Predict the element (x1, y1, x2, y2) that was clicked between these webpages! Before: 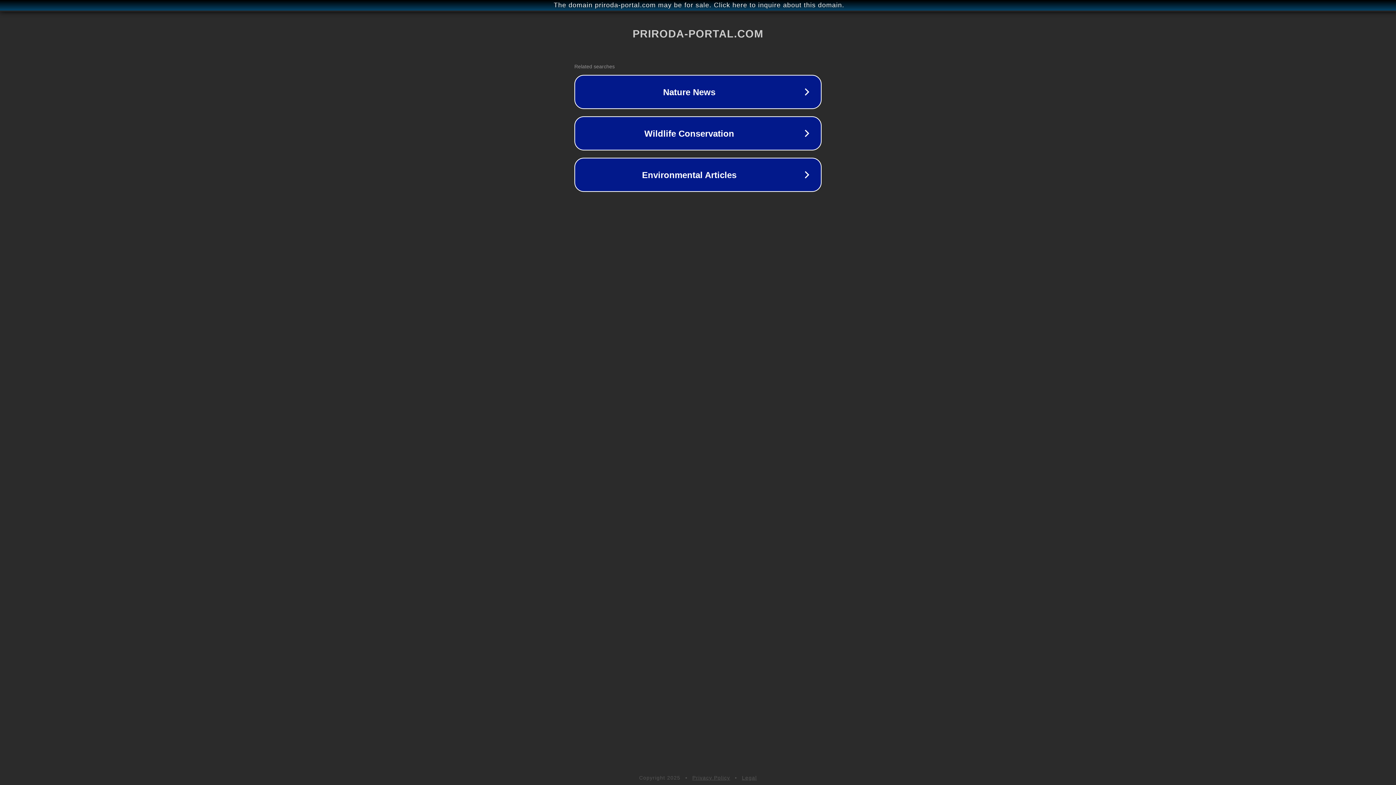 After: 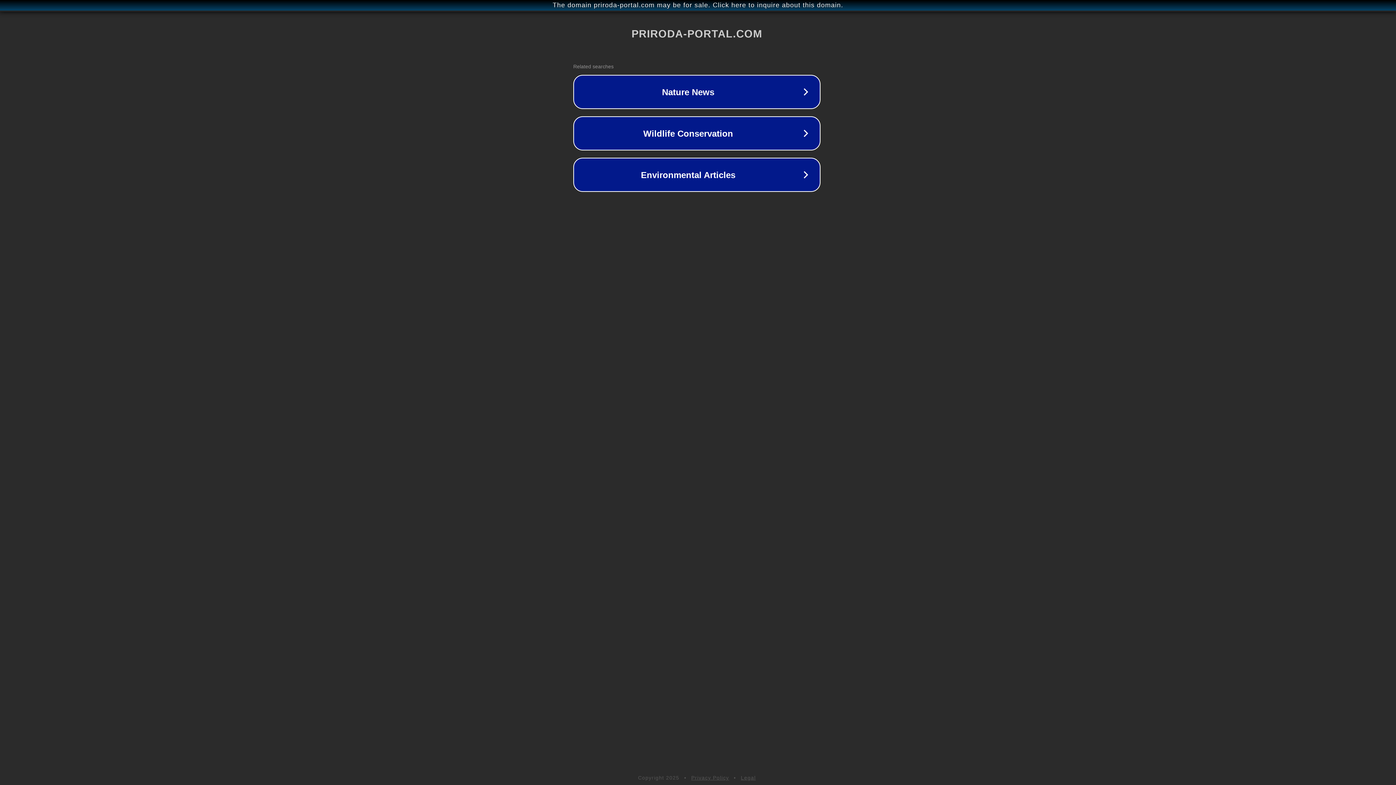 Action: bbox: (1, 1, 1397, 9) label: The domain priroda-portal.com may be for sale. Click here to inquire about this domain.